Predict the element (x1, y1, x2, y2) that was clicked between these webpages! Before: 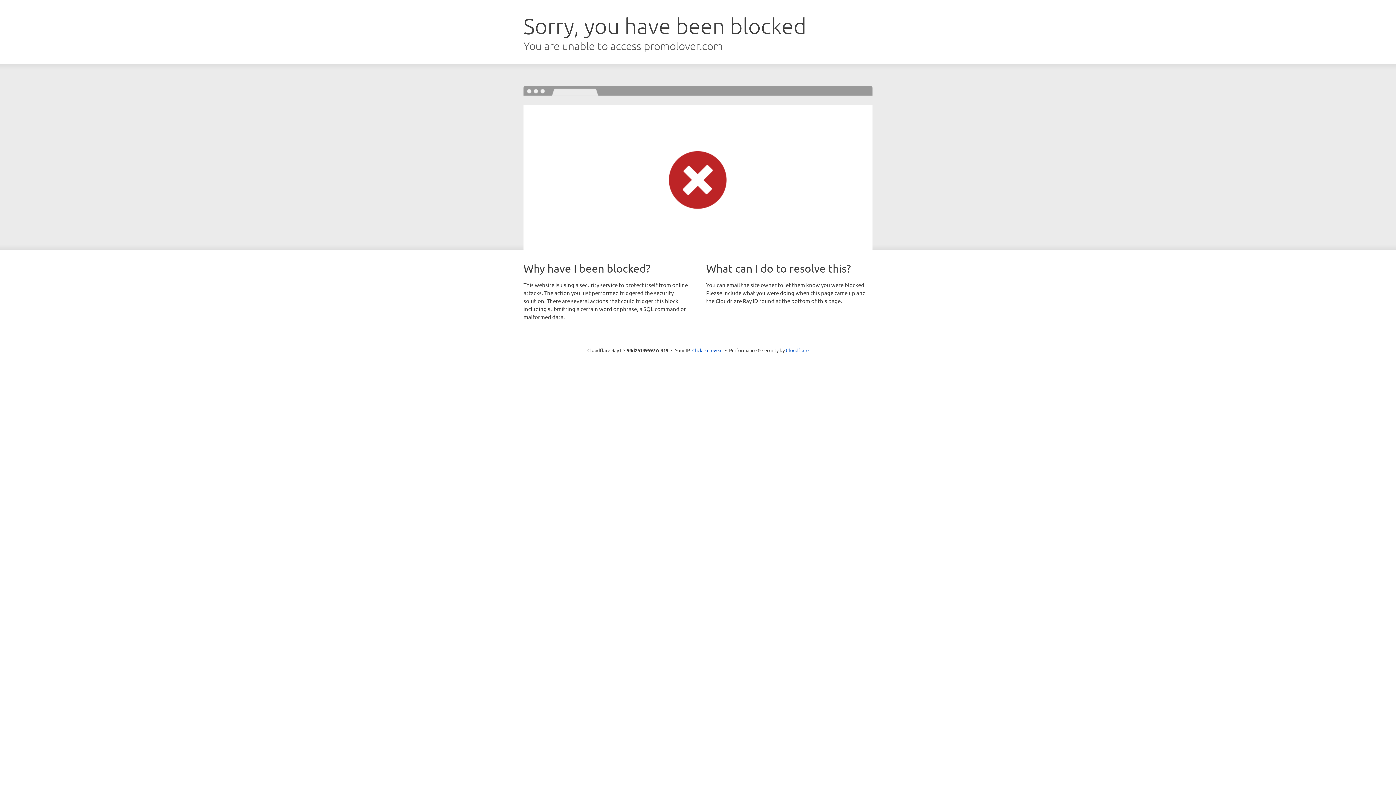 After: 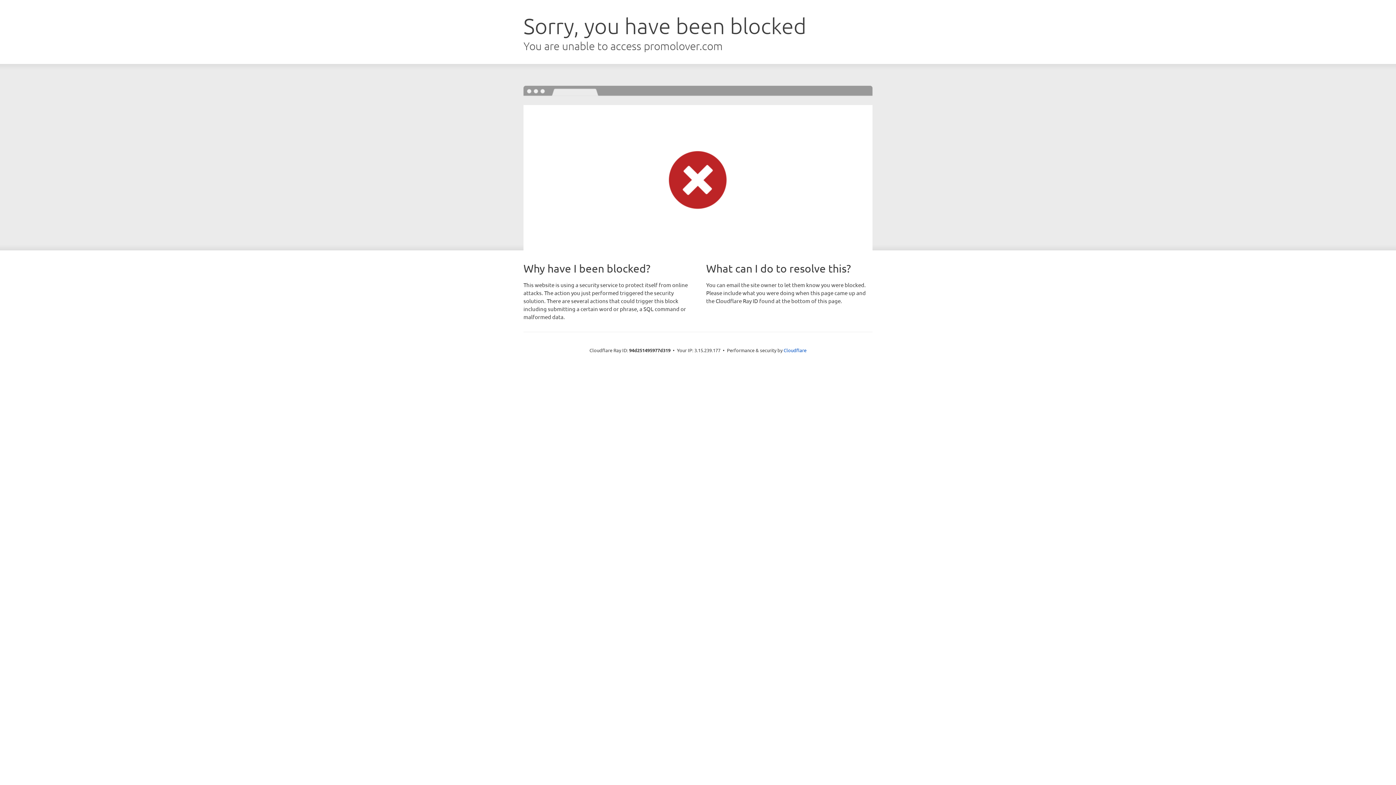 Action: bbox: (692, 346, 722, 353) label: Click to reveal